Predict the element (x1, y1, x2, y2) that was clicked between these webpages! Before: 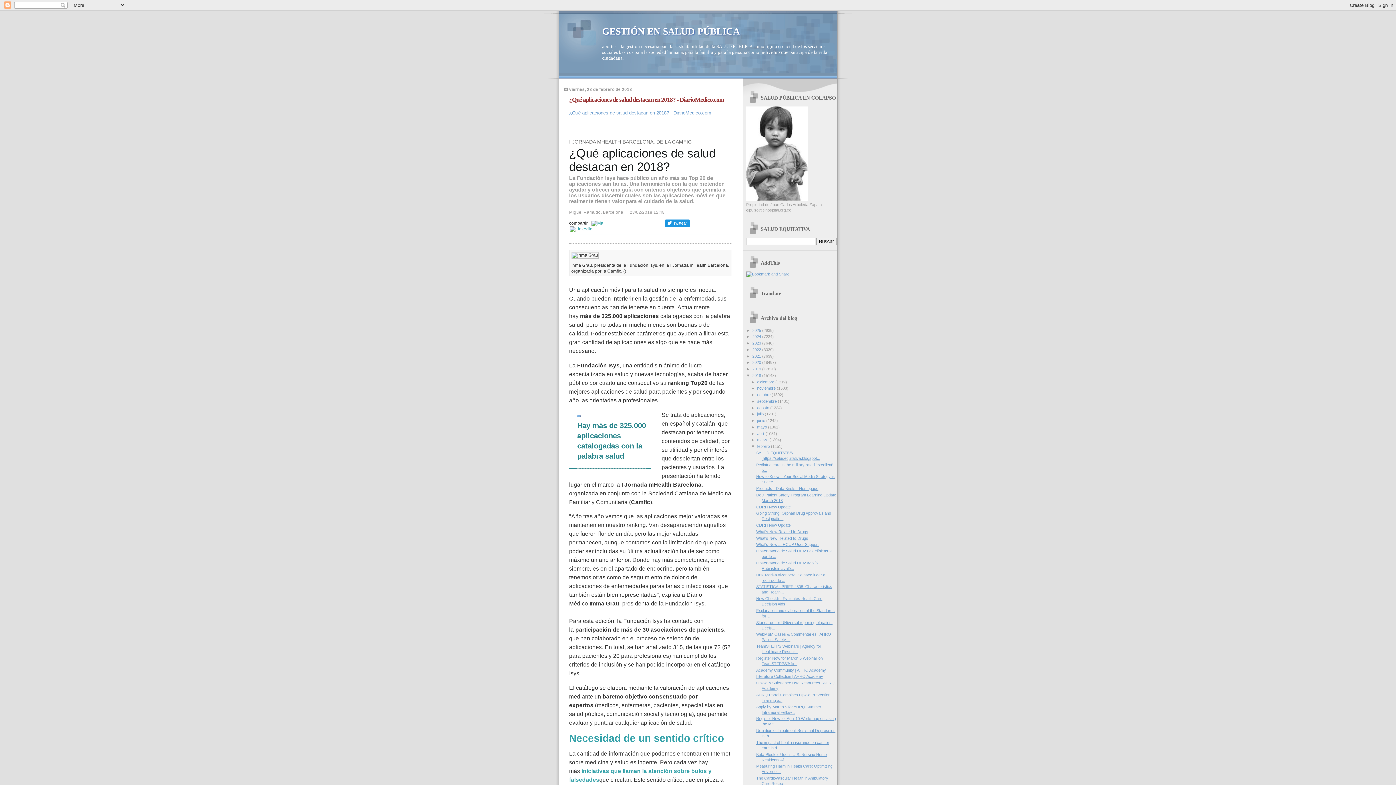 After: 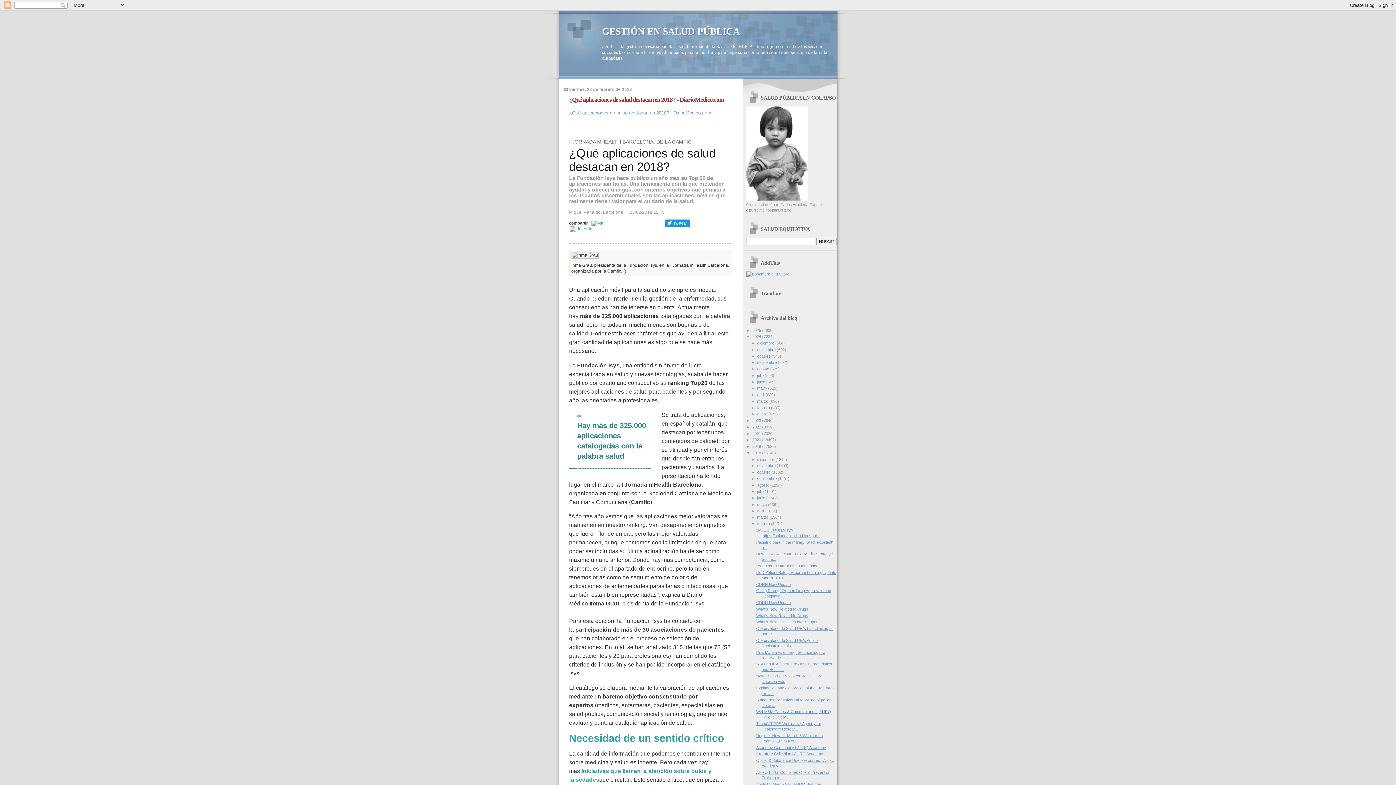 Action: bbox: (746, 334, 752, 339) label: ►  